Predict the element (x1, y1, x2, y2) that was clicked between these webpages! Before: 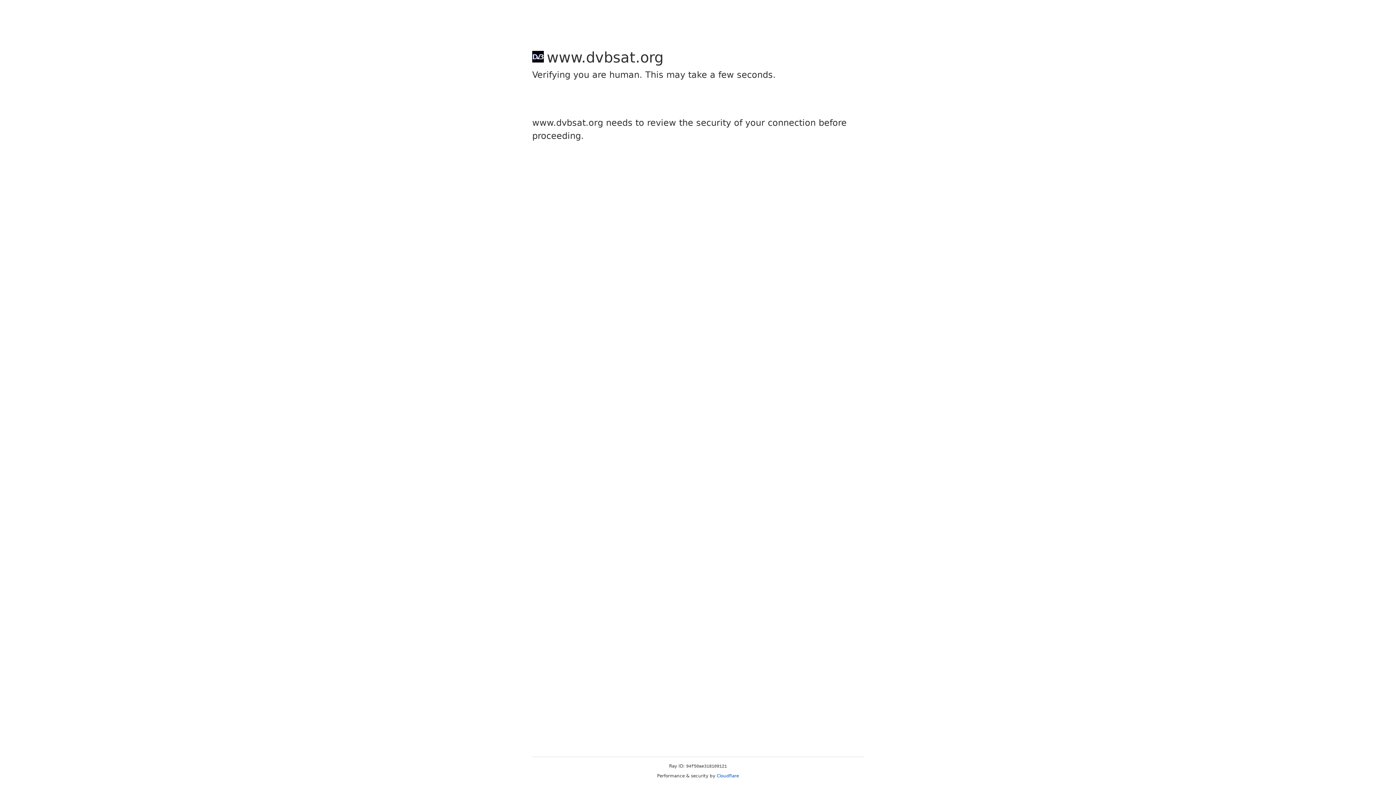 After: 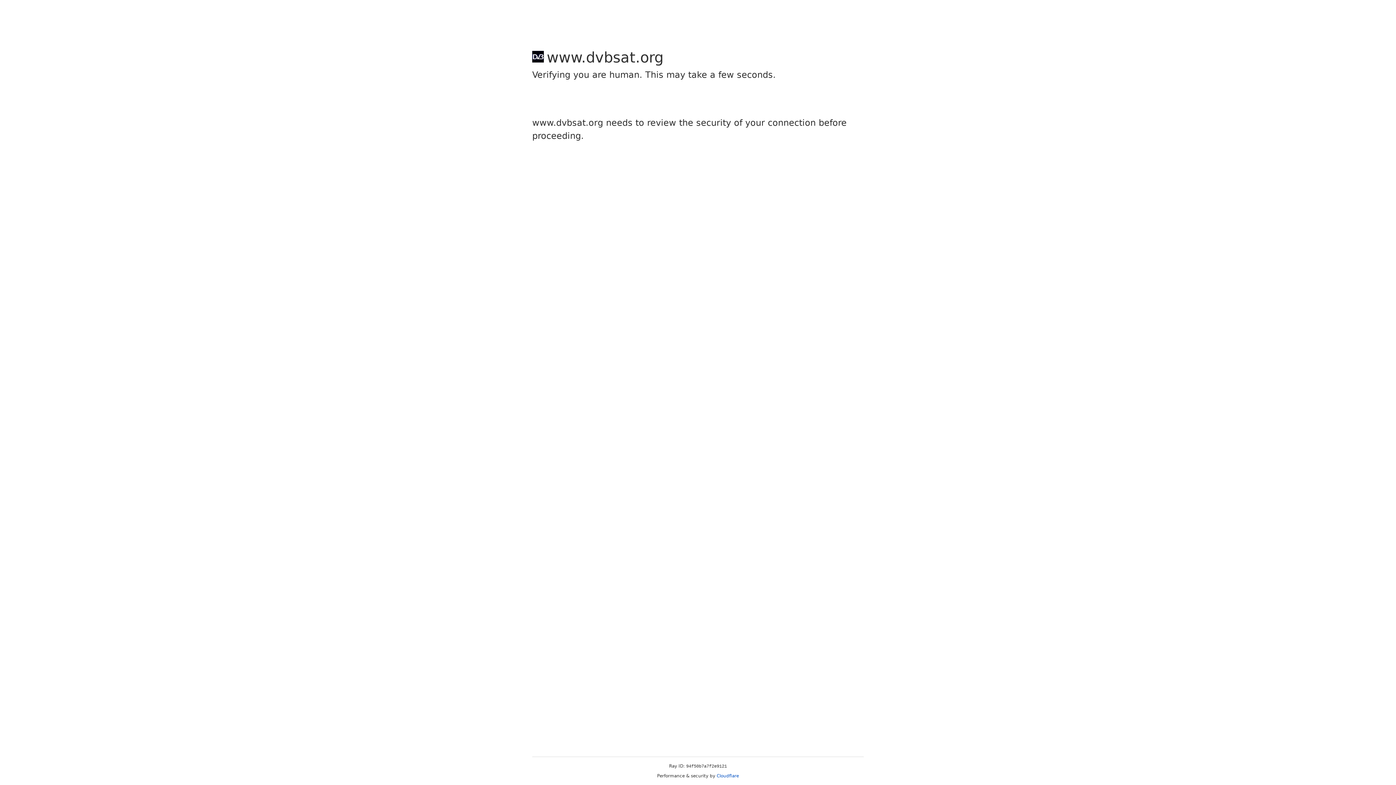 Action: label: Cloudflare bbox: (716, 773, 739, 778)